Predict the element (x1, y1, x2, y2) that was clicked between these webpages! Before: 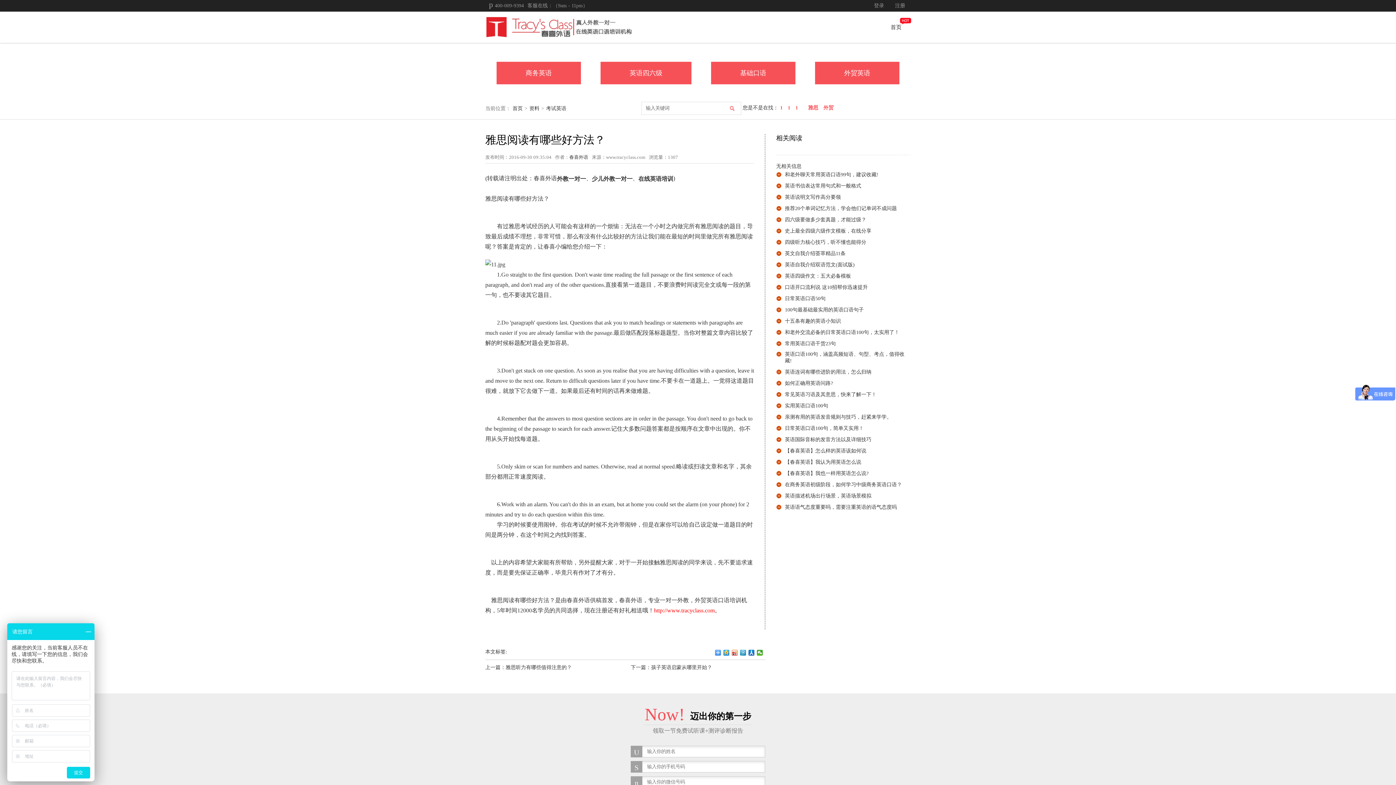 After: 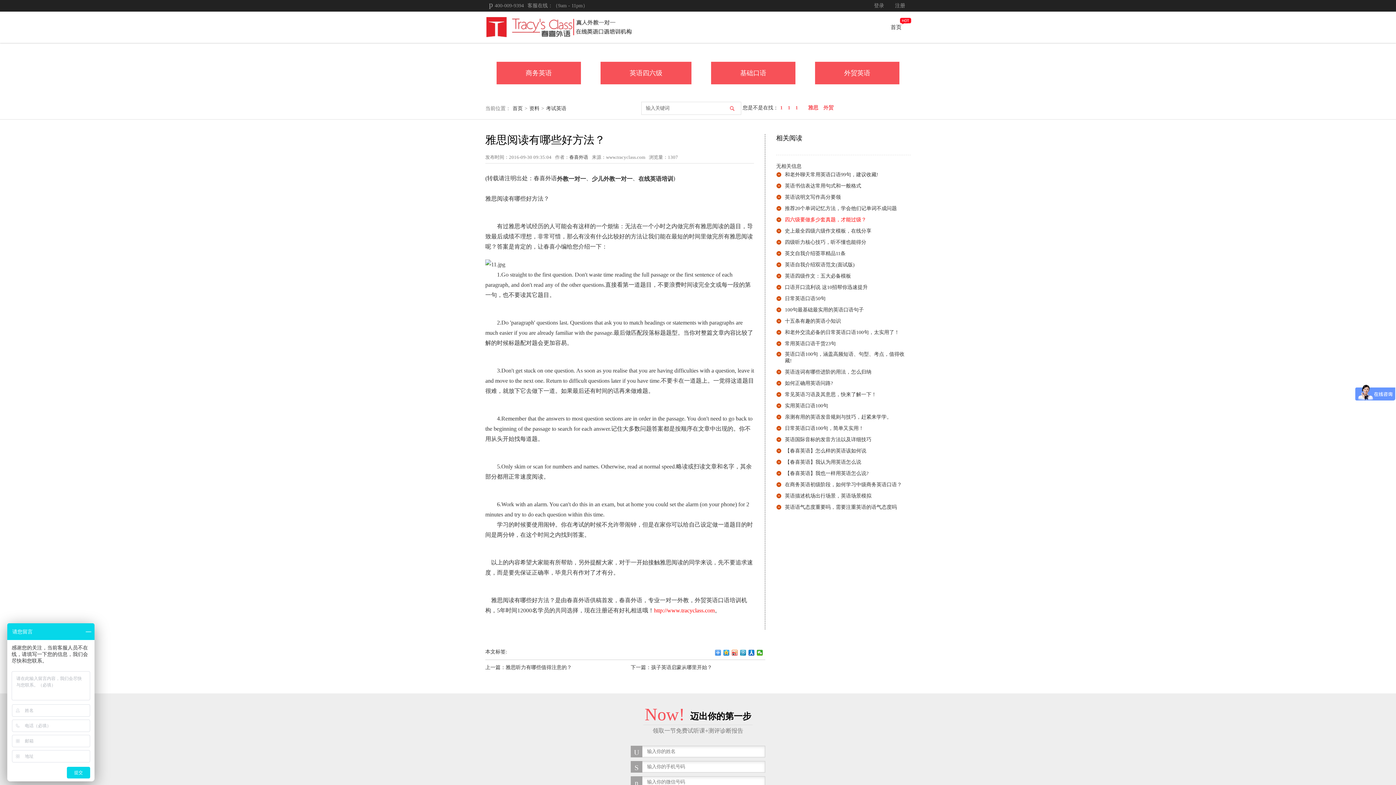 Action: label: 四六级要做多少套真题，才能过级？ bbox: (785, 216, 866, 223)